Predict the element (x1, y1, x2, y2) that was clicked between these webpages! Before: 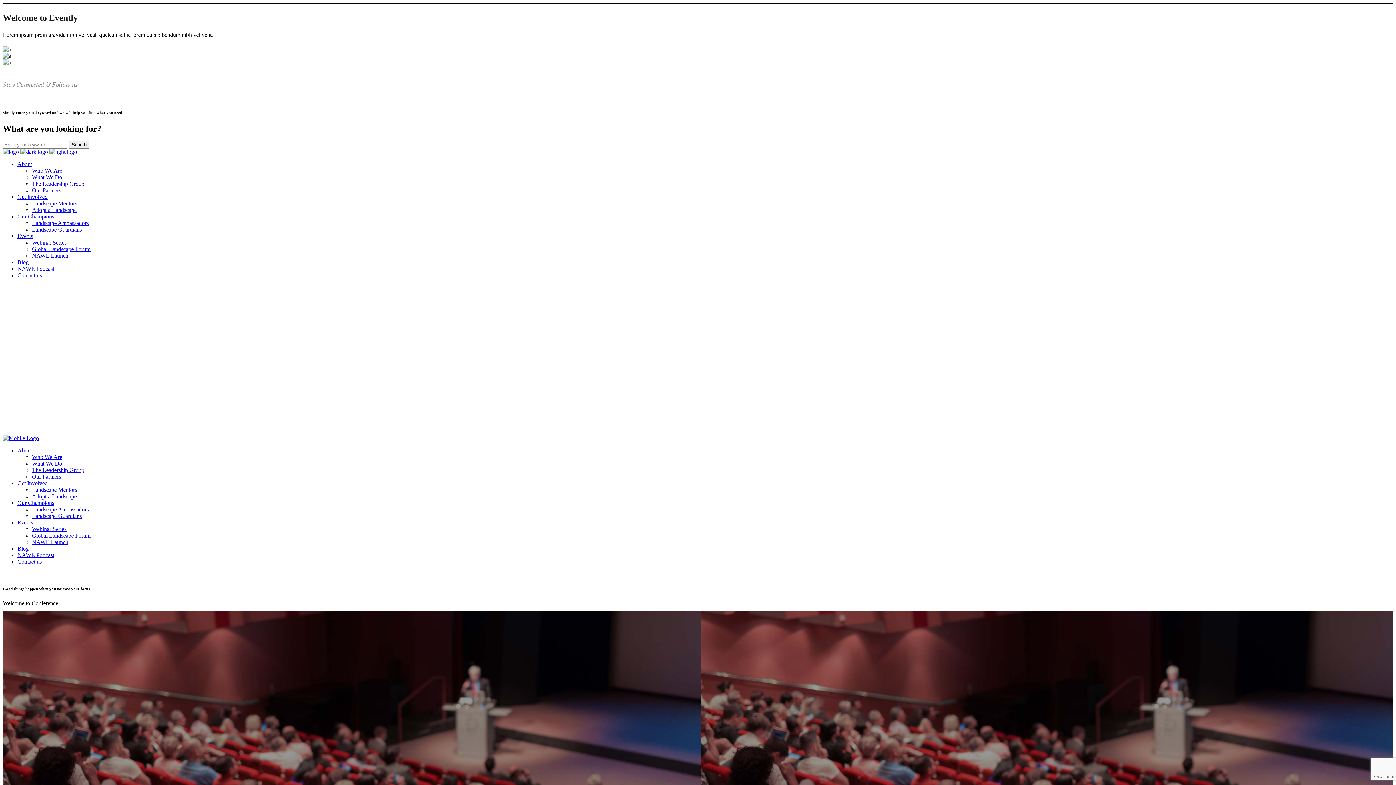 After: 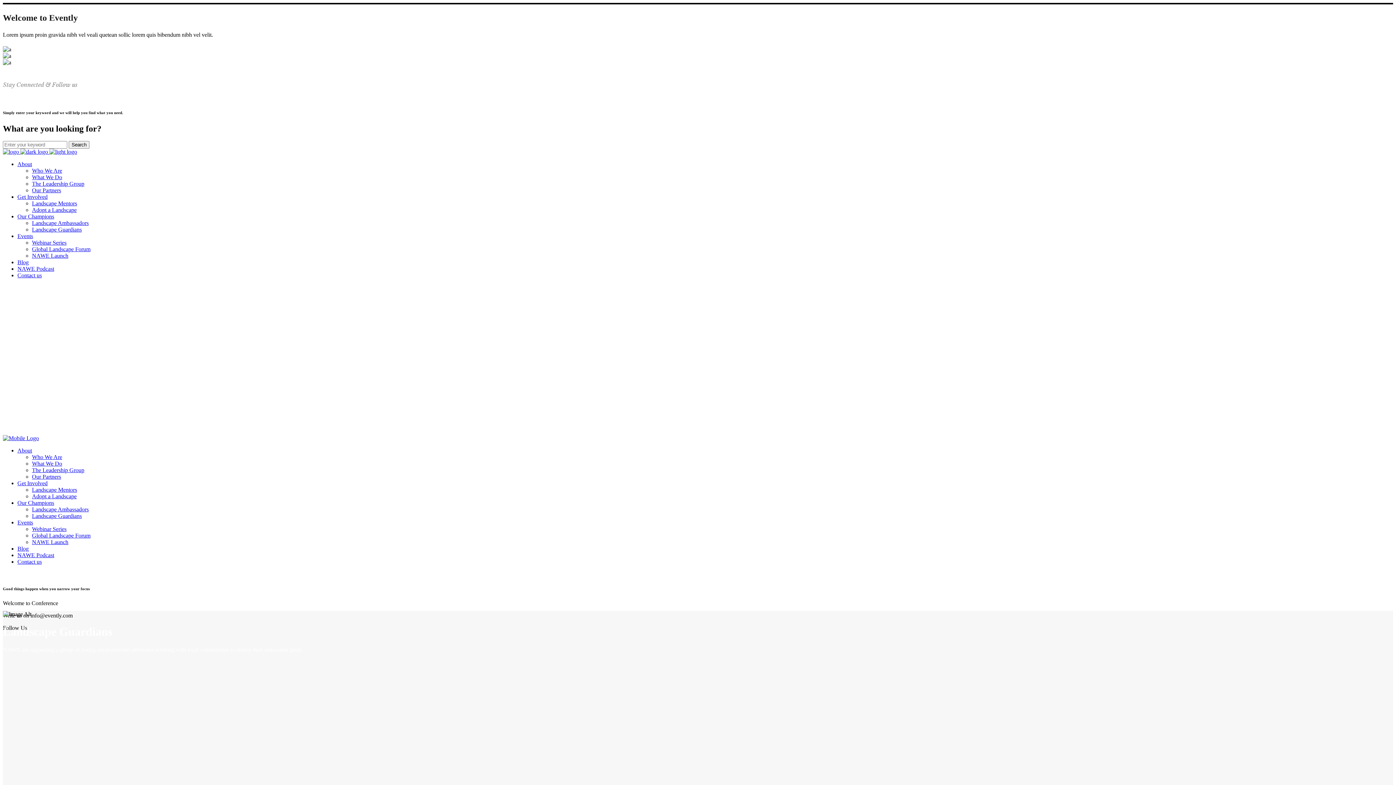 Action: label: Landscape Guardians bbox: (32, 369, 81, 375)